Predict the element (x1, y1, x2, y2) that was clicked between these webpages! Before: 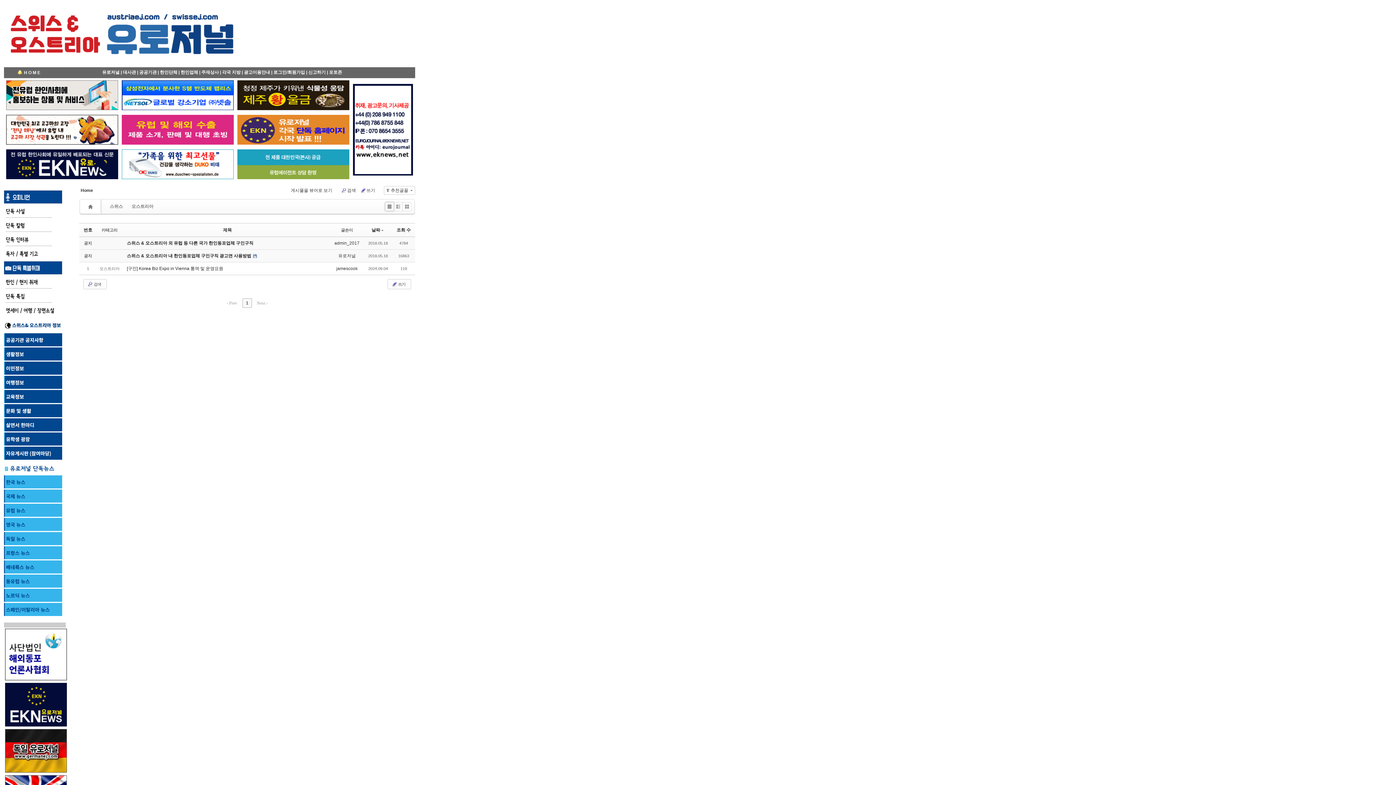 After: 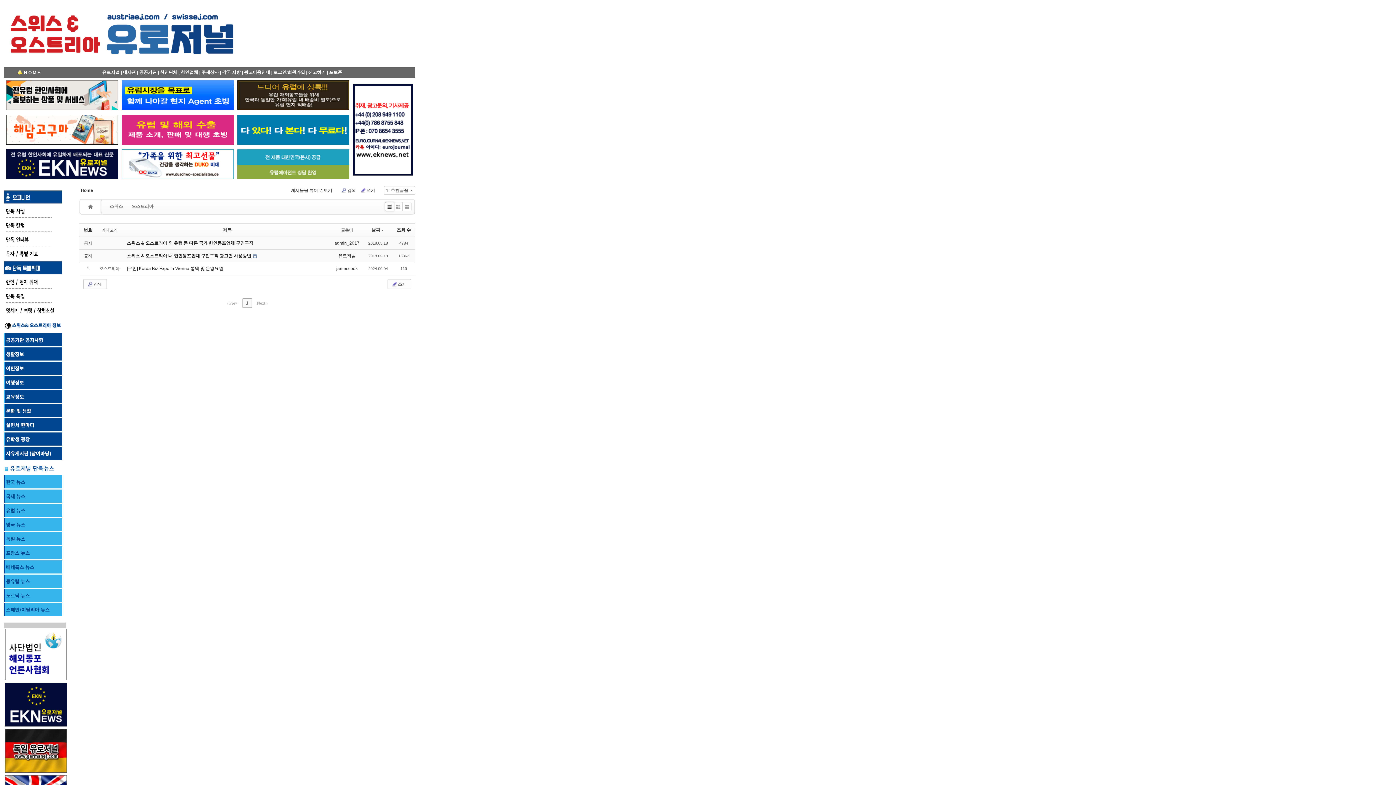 Action: bbox: (353, 171, 413, 176)